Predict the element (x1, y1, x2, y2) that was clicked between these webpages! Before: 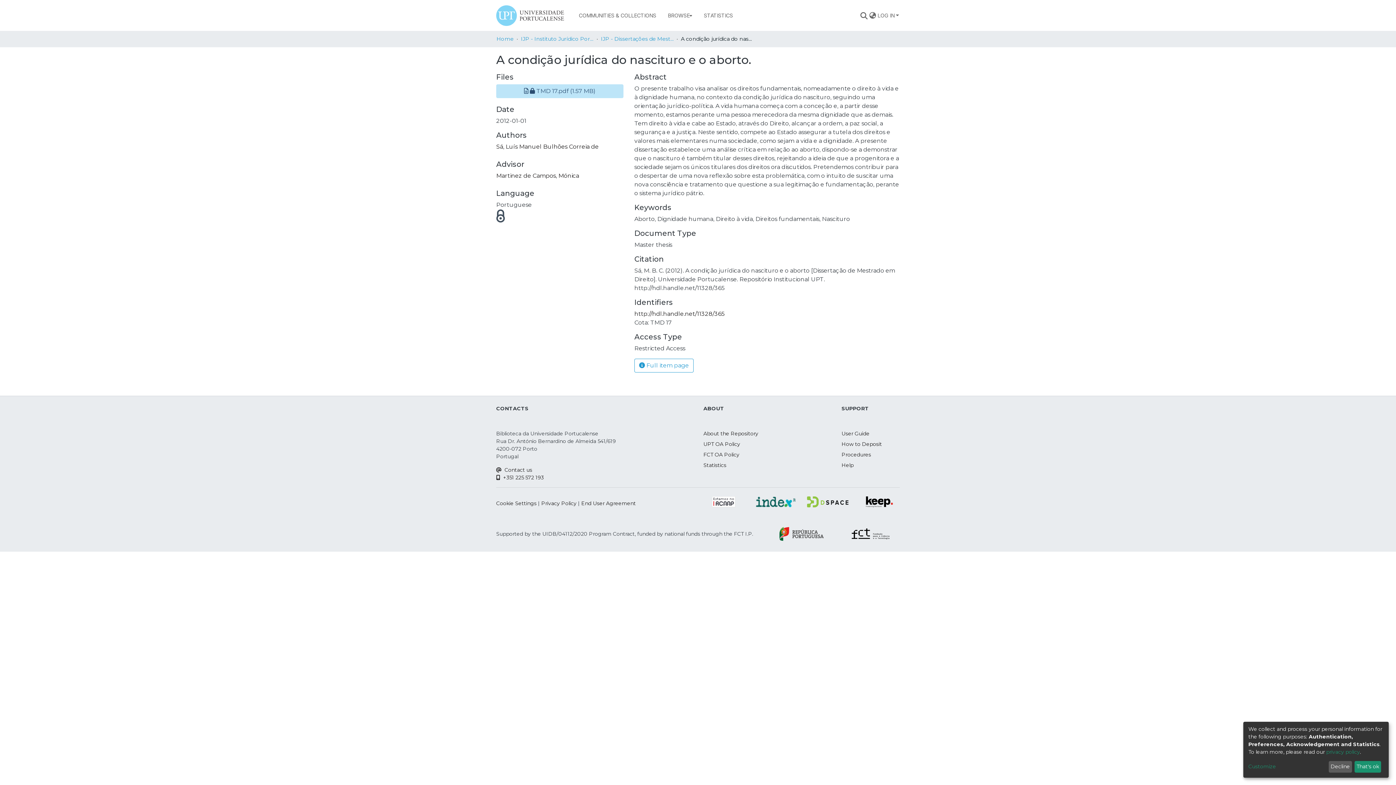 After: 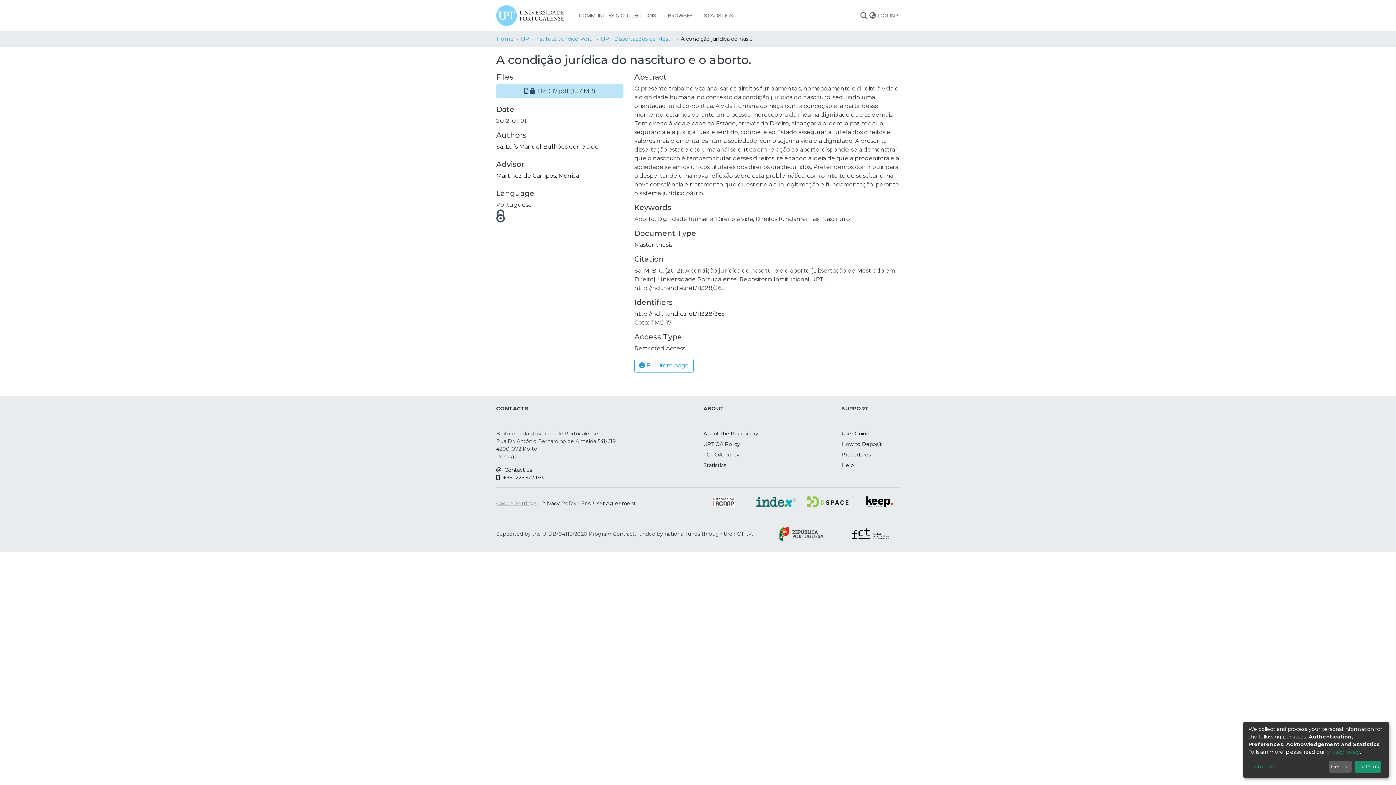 Action: bbox: (496, 462, 536, 468) label: Cookie Settings